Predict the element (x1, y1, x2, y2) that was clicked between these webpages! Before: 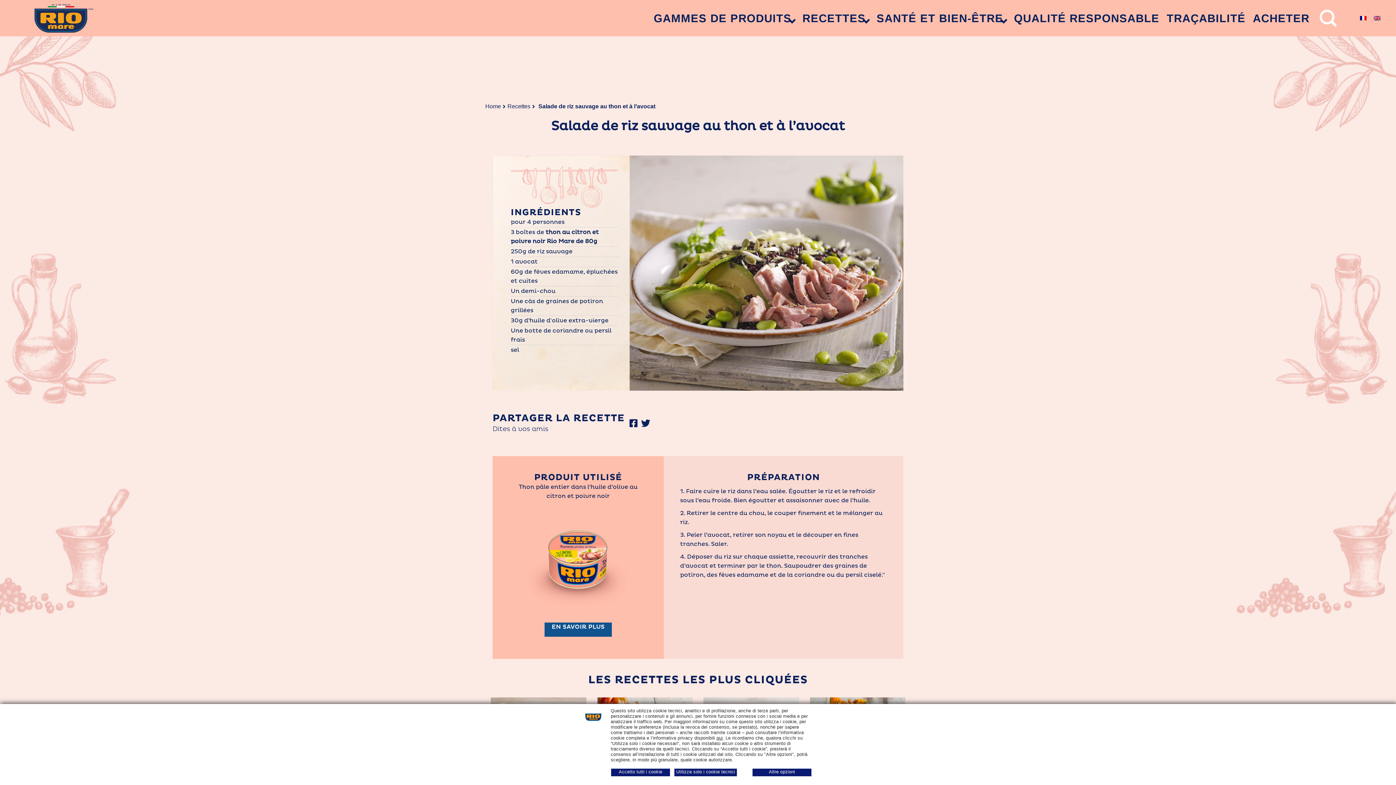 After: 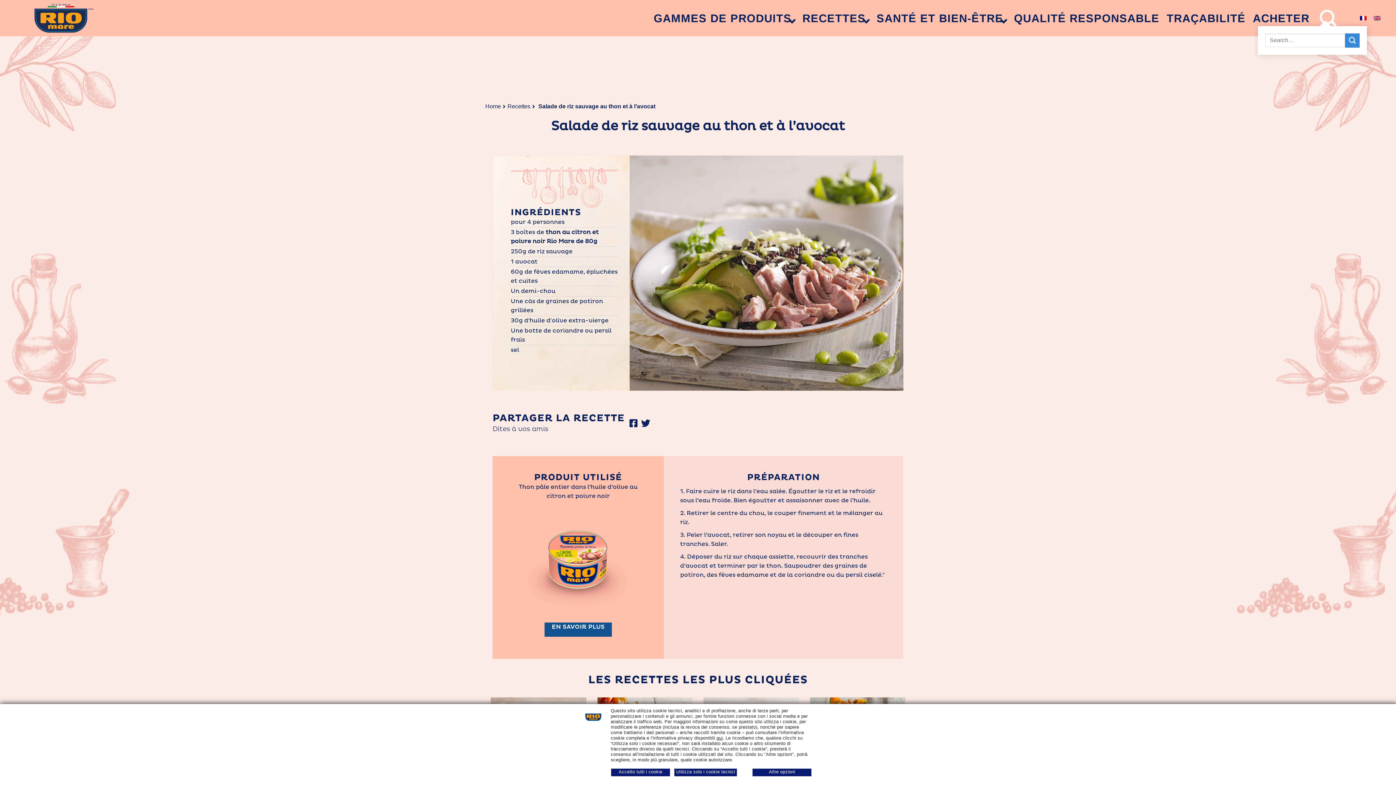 Action: label: Search bbox: (1320, 4, 1337, 31)